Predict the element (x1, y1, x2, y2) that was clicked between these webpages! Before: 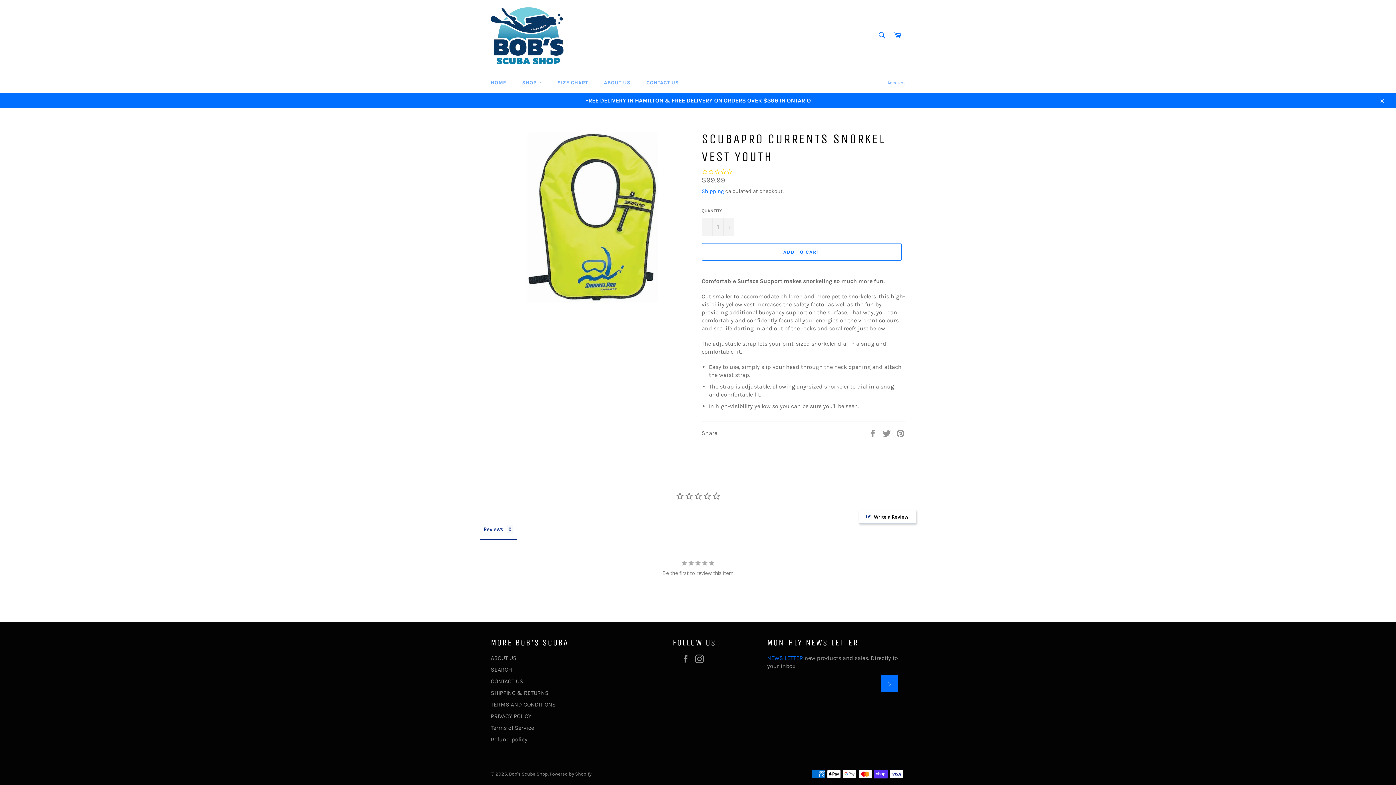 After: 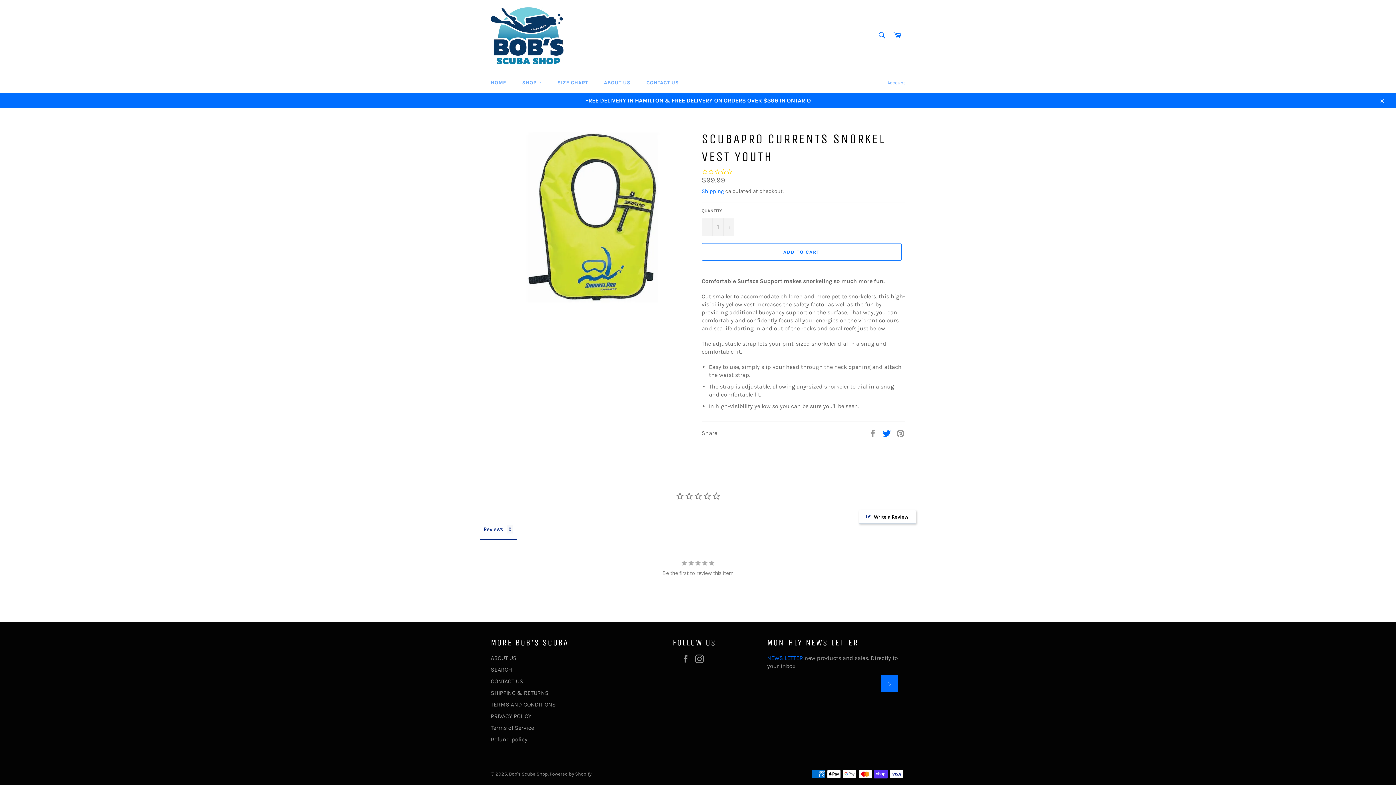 Action: bbox: (882, 470, 892, 477) label:  
Tweet on Twitter